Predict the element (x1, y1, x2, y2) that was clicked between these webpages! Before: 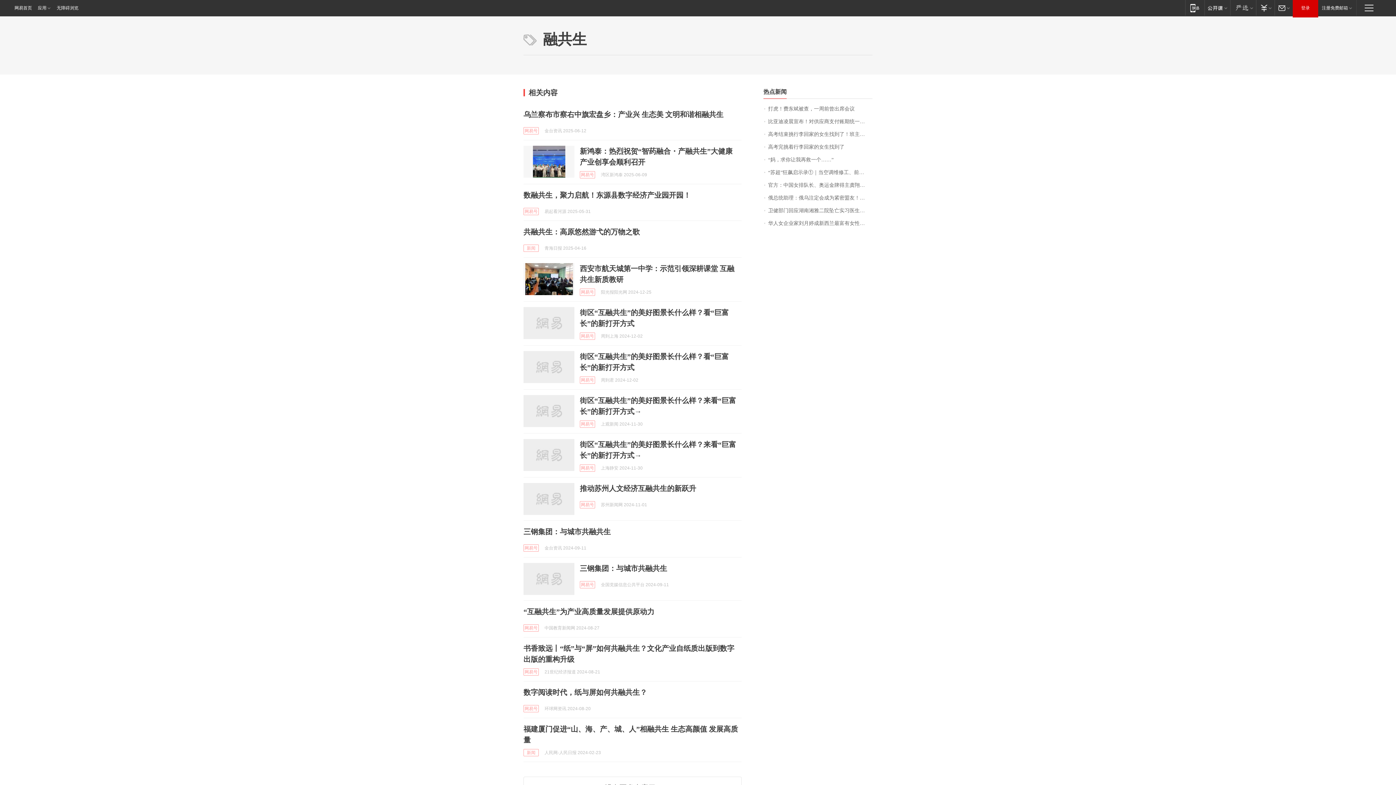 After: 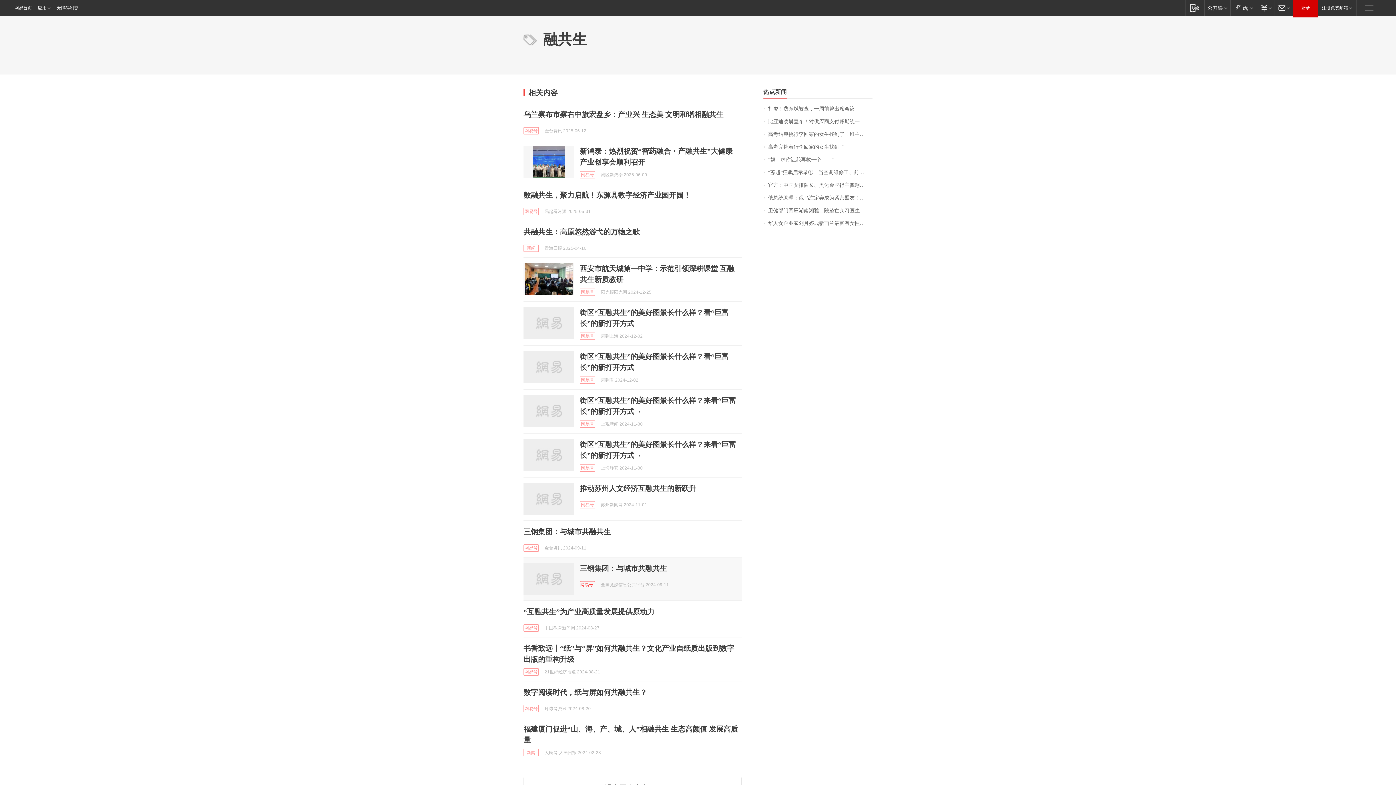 Action: label: 网易号 bbox: (580, 581, 595, 588)